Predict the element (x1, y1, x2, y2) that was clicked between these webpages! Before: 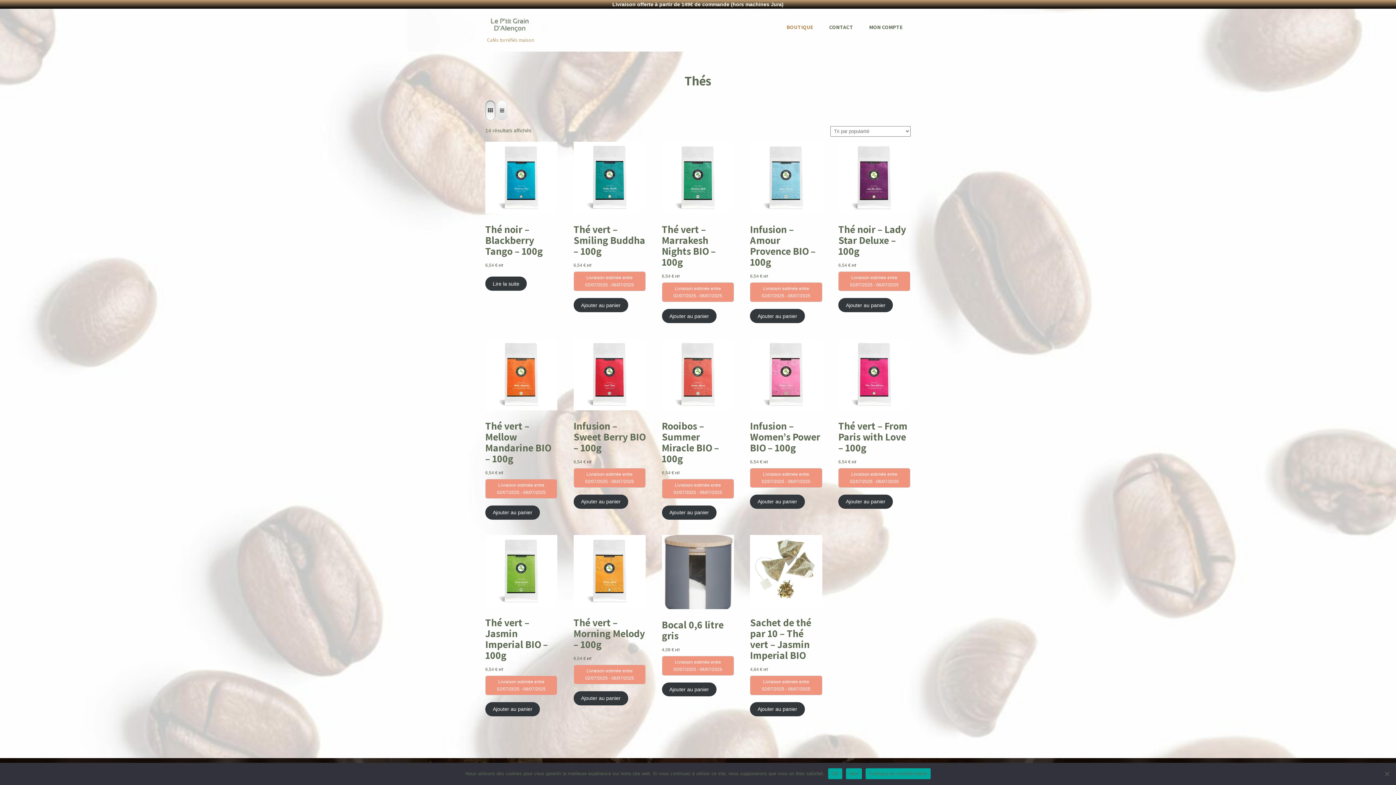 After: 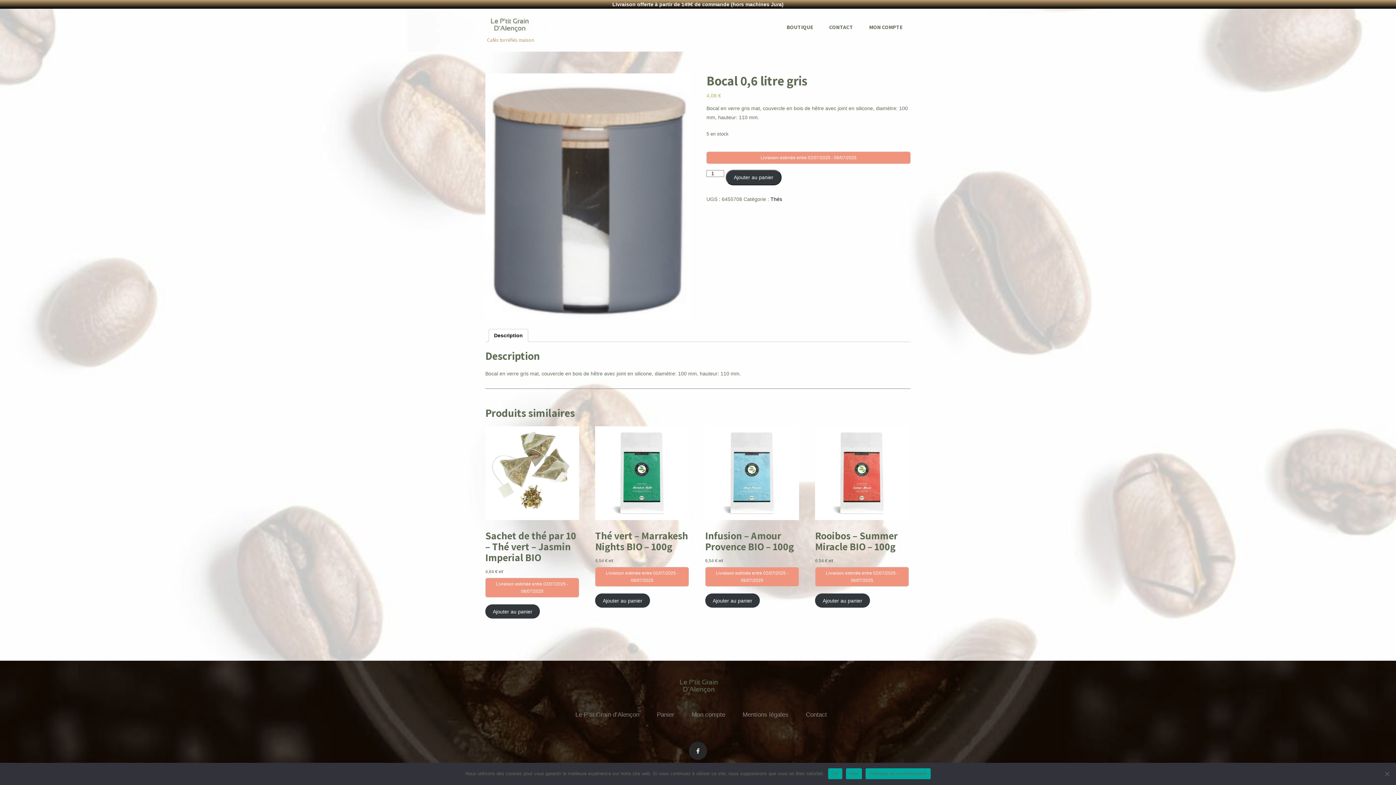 Action: label: Bocal 0,6 litre gris
4,08 € HT
Livraison estimée entre 02/07/2025 - 06/07/2025 bbox: (662, 535, 734, 675)